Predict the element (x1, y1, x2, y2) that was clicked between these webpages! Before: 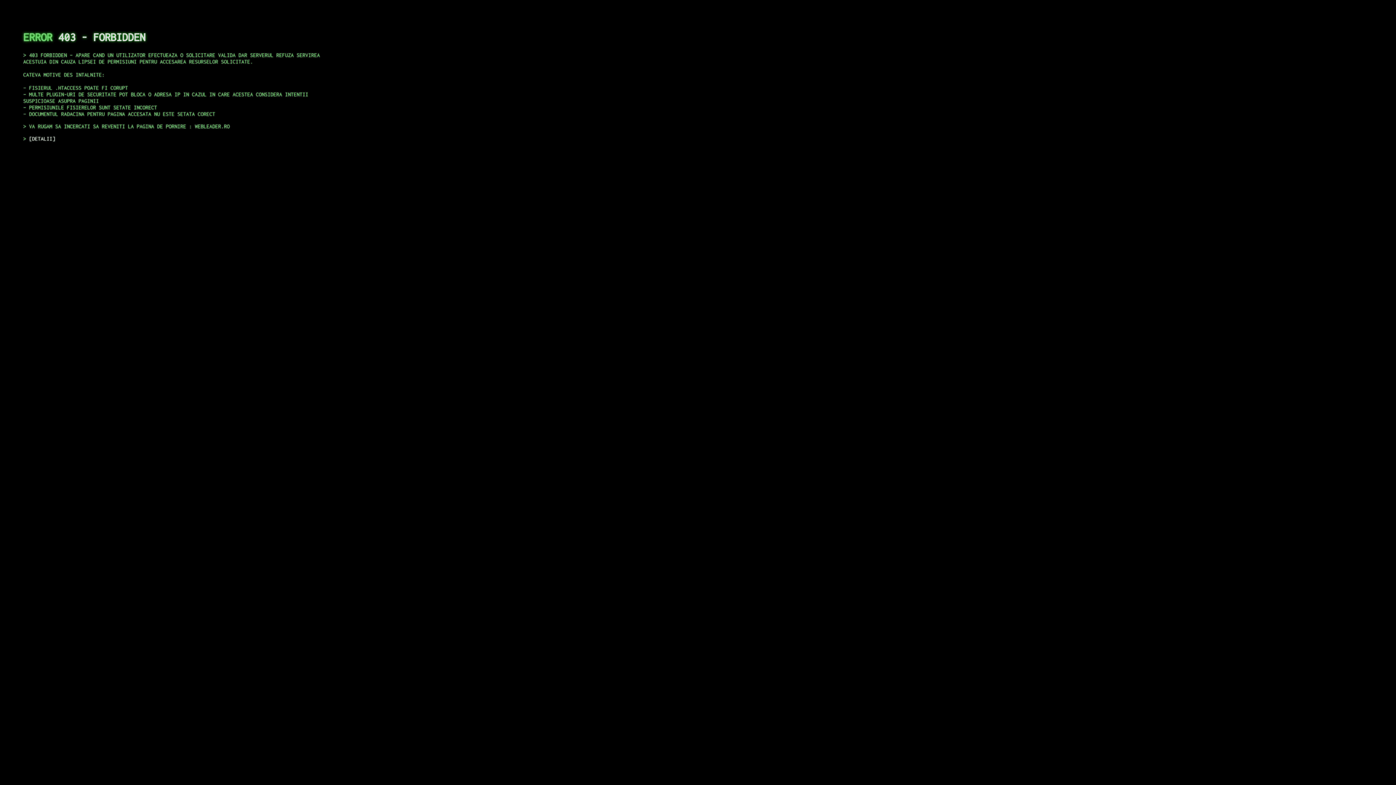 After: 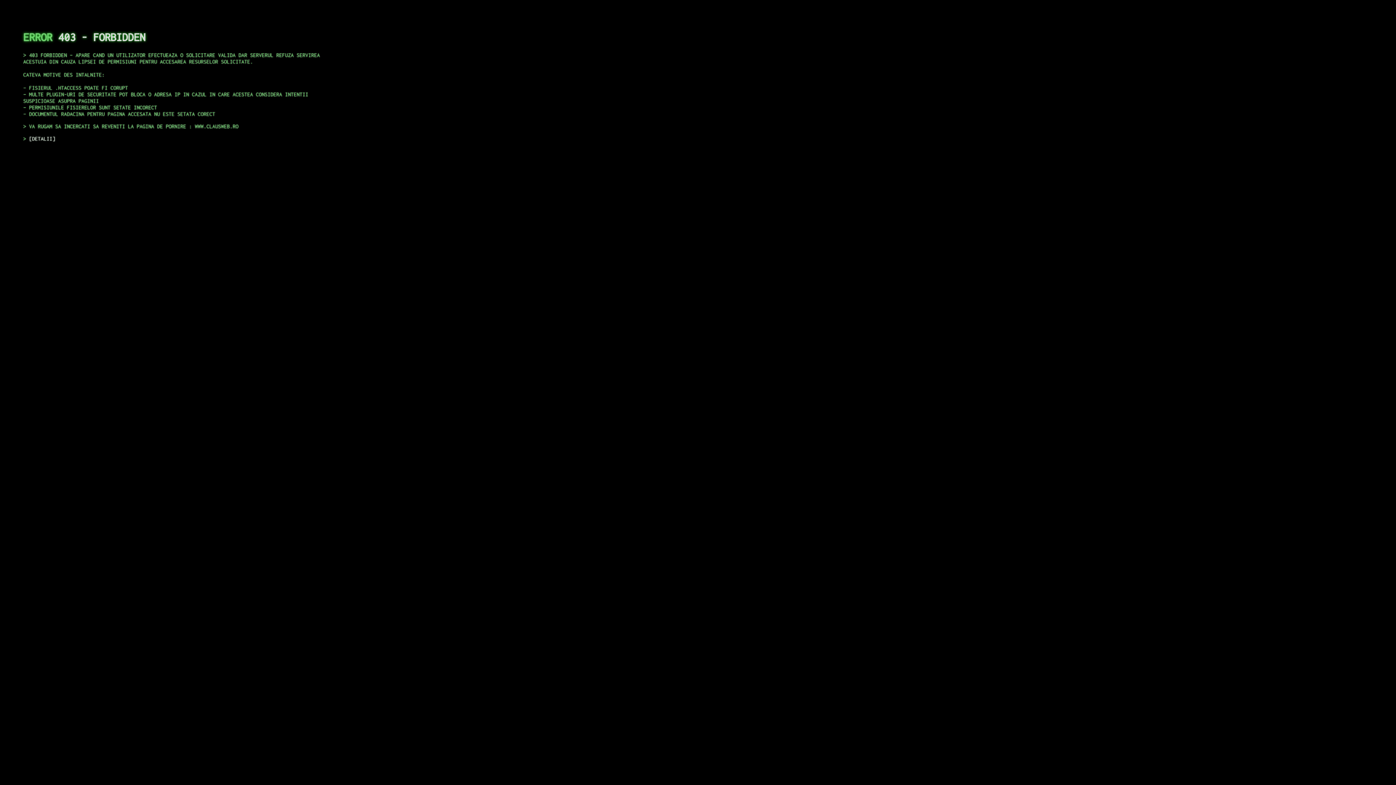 Action: label: DETALII bbox: (29, 135, 55, 141)